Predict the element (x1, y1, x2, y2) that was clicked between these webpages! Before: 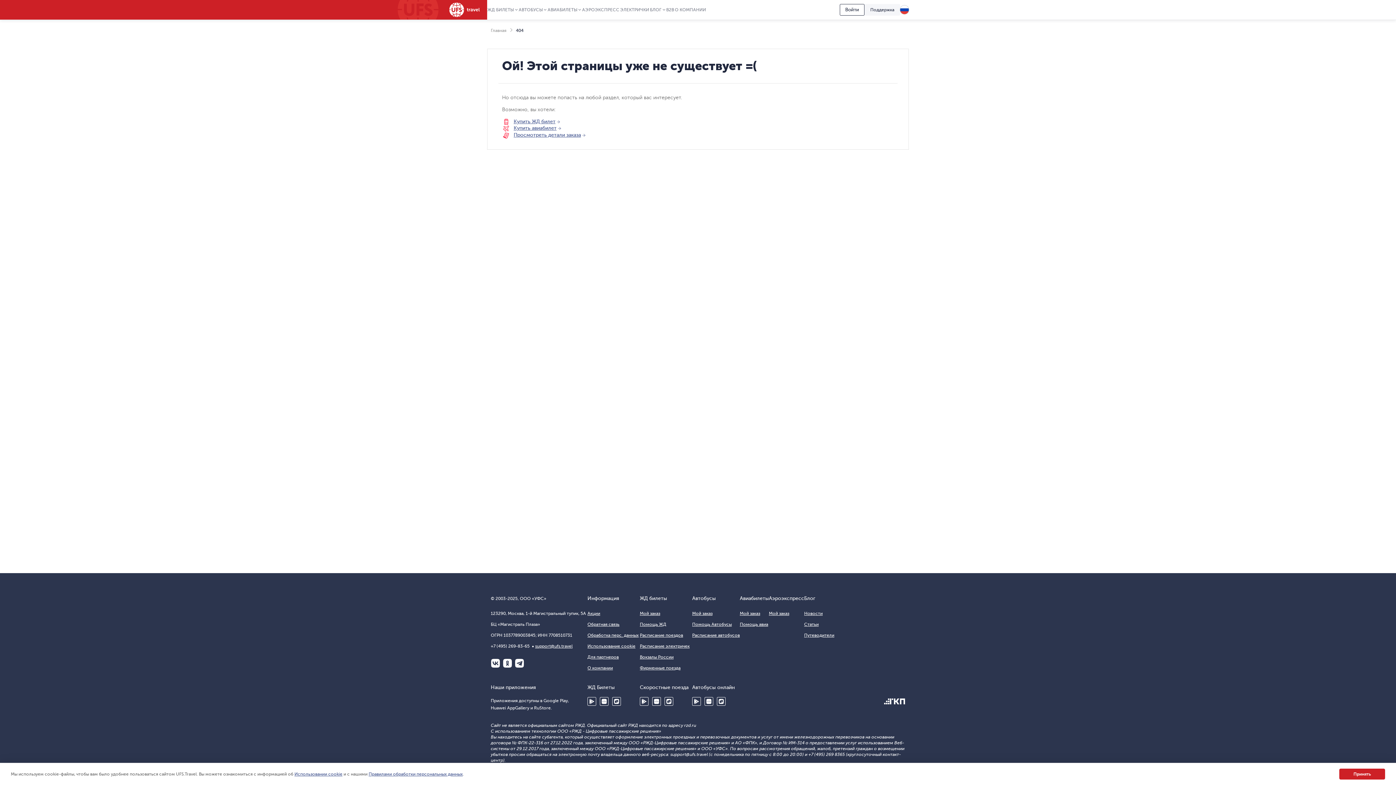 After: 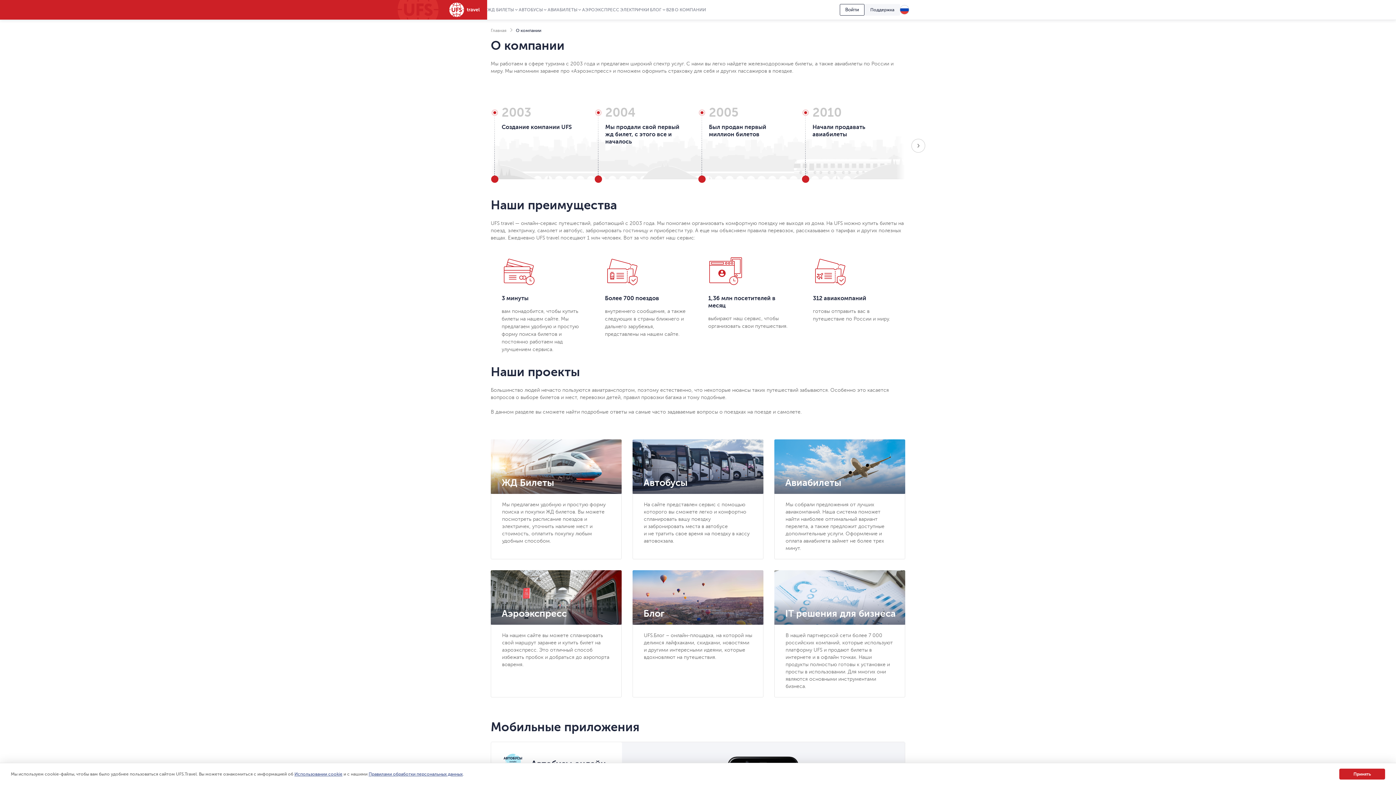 Action: bbox: (587, 665, 613, 670) label: О компании